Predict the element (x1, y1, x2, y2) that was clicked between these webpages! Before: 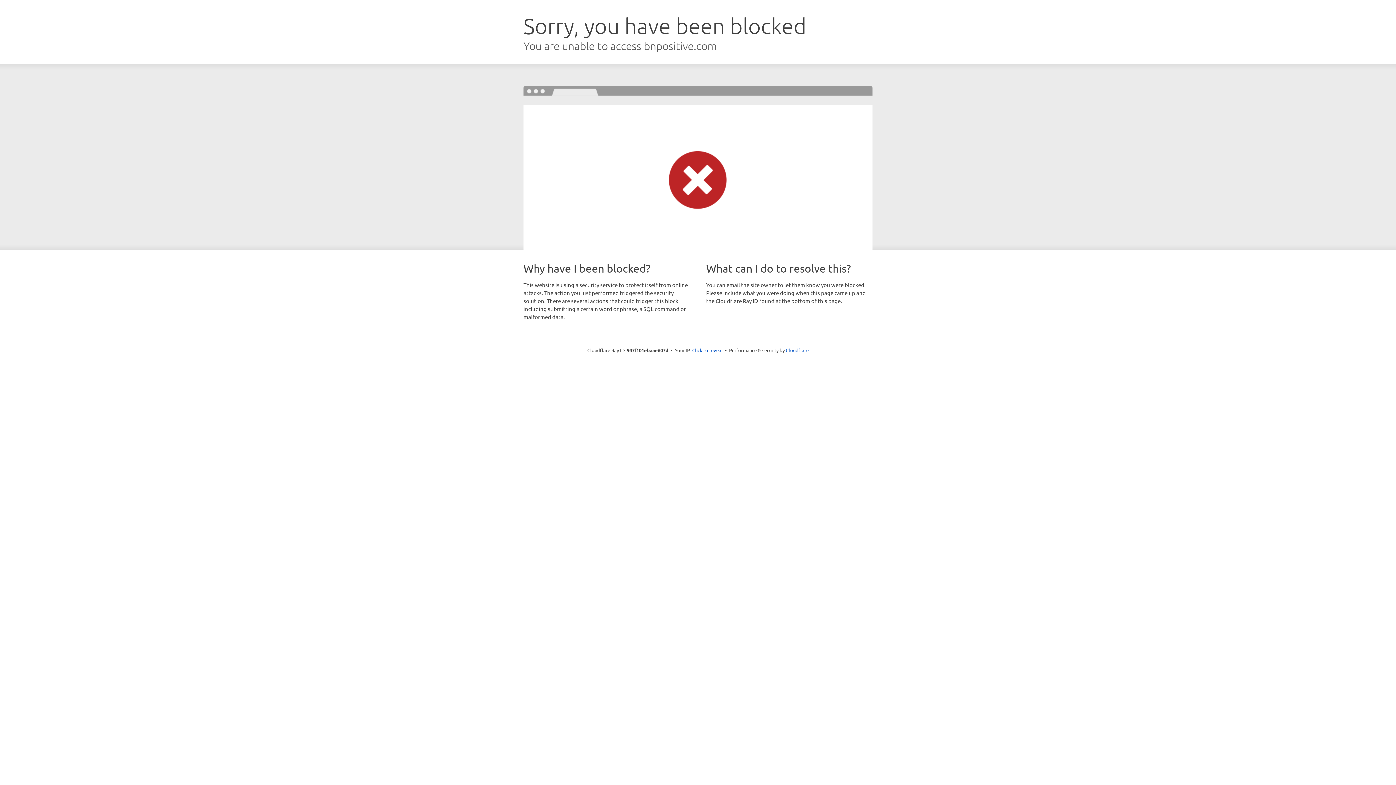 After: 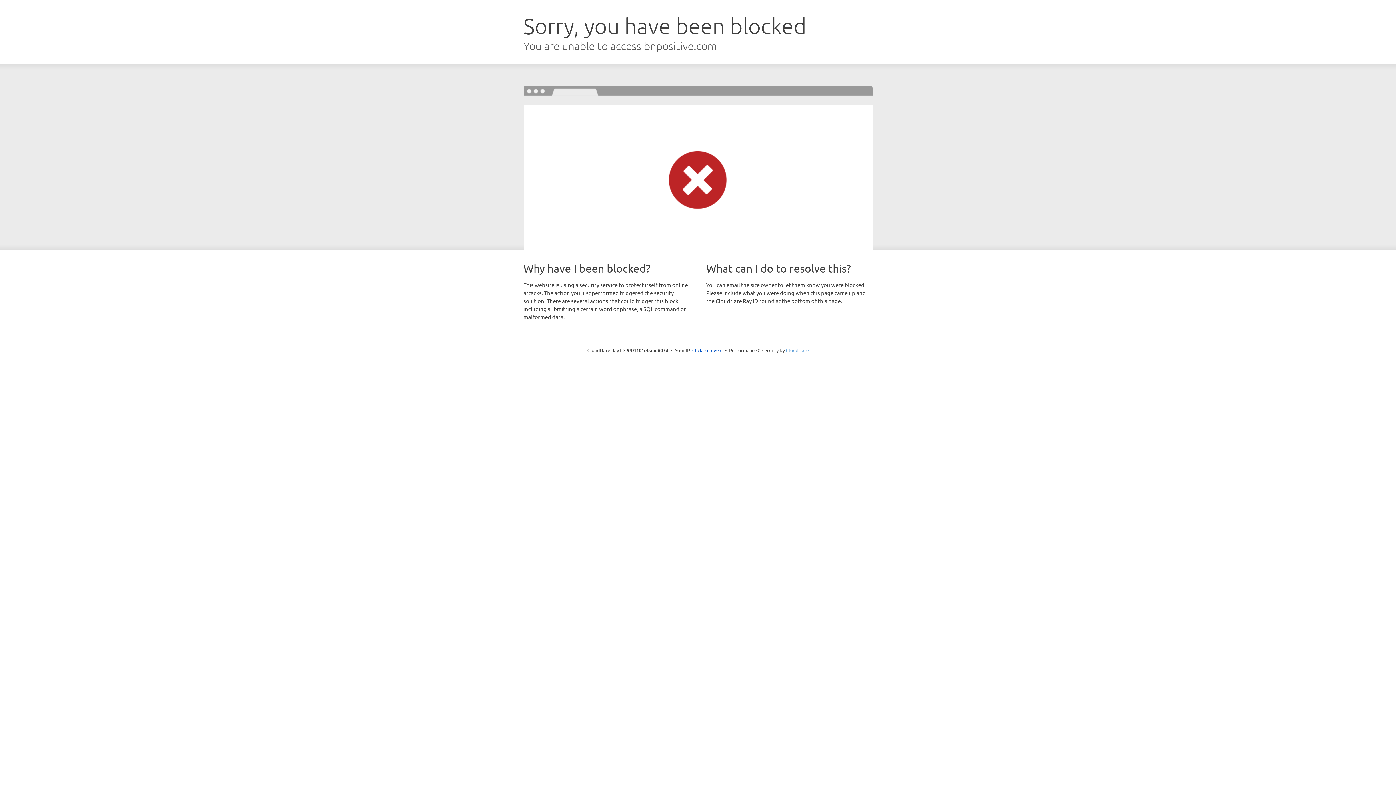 Action: bbox: (786, 347, 808, 353) label: Cloudflare